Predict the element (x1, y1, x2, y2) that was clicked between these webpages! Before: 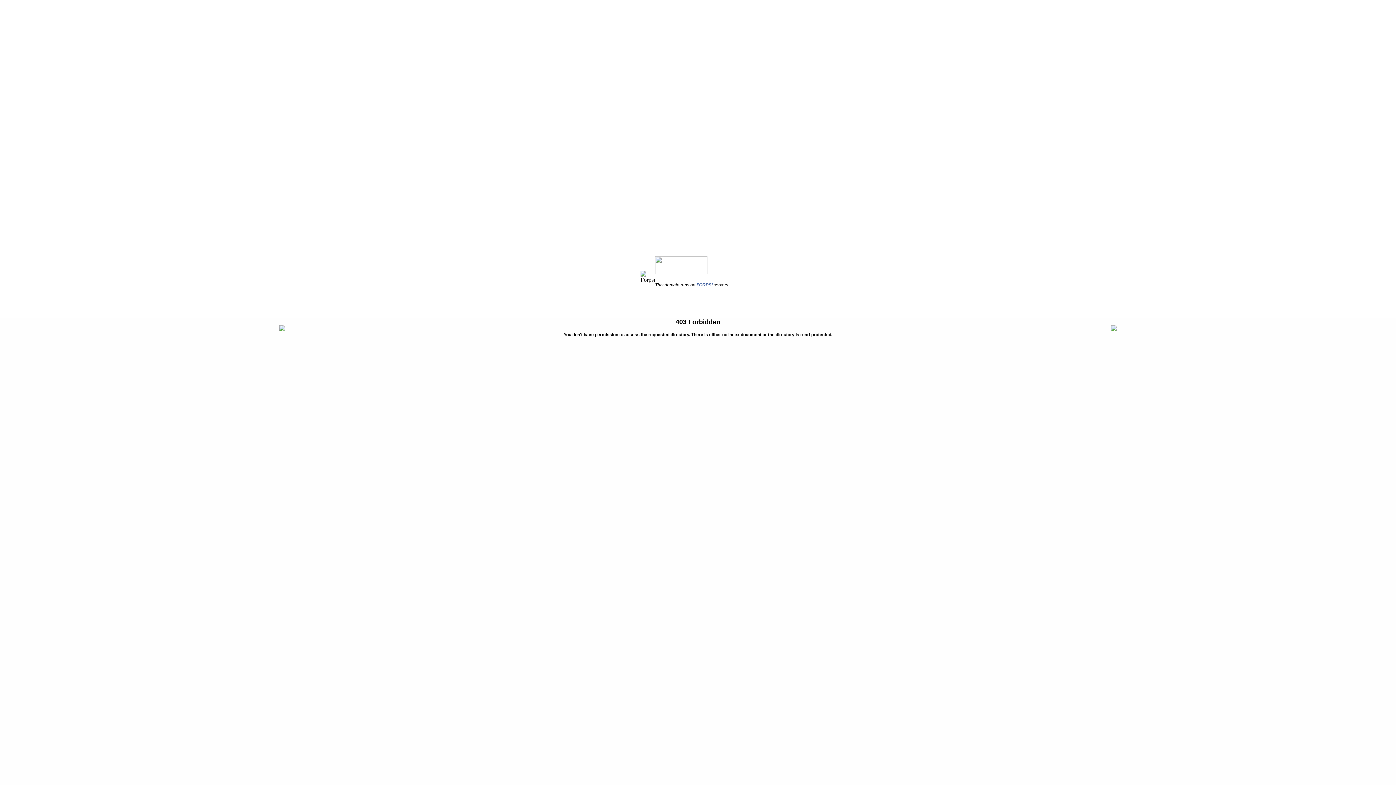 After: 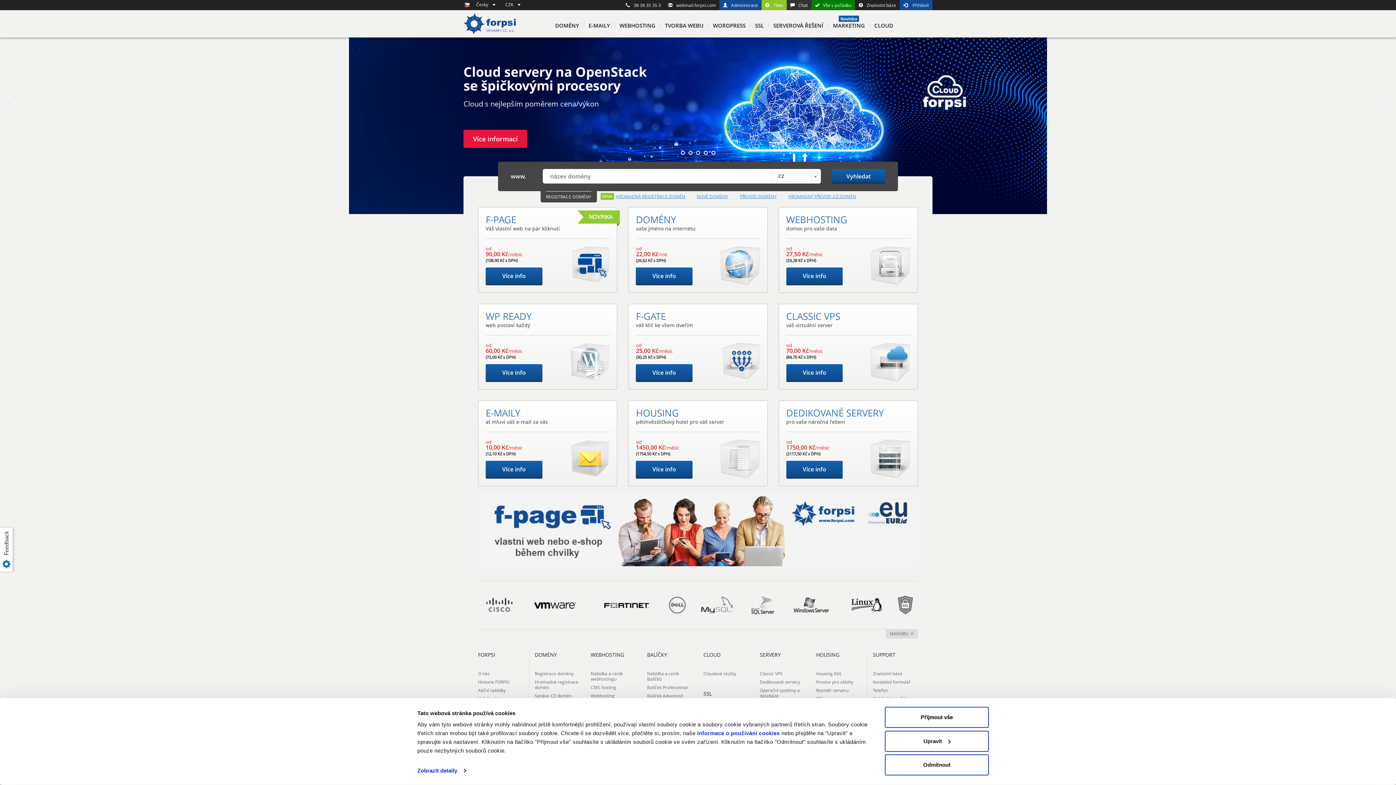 Action: bbox: (655, 270, 707, 275)